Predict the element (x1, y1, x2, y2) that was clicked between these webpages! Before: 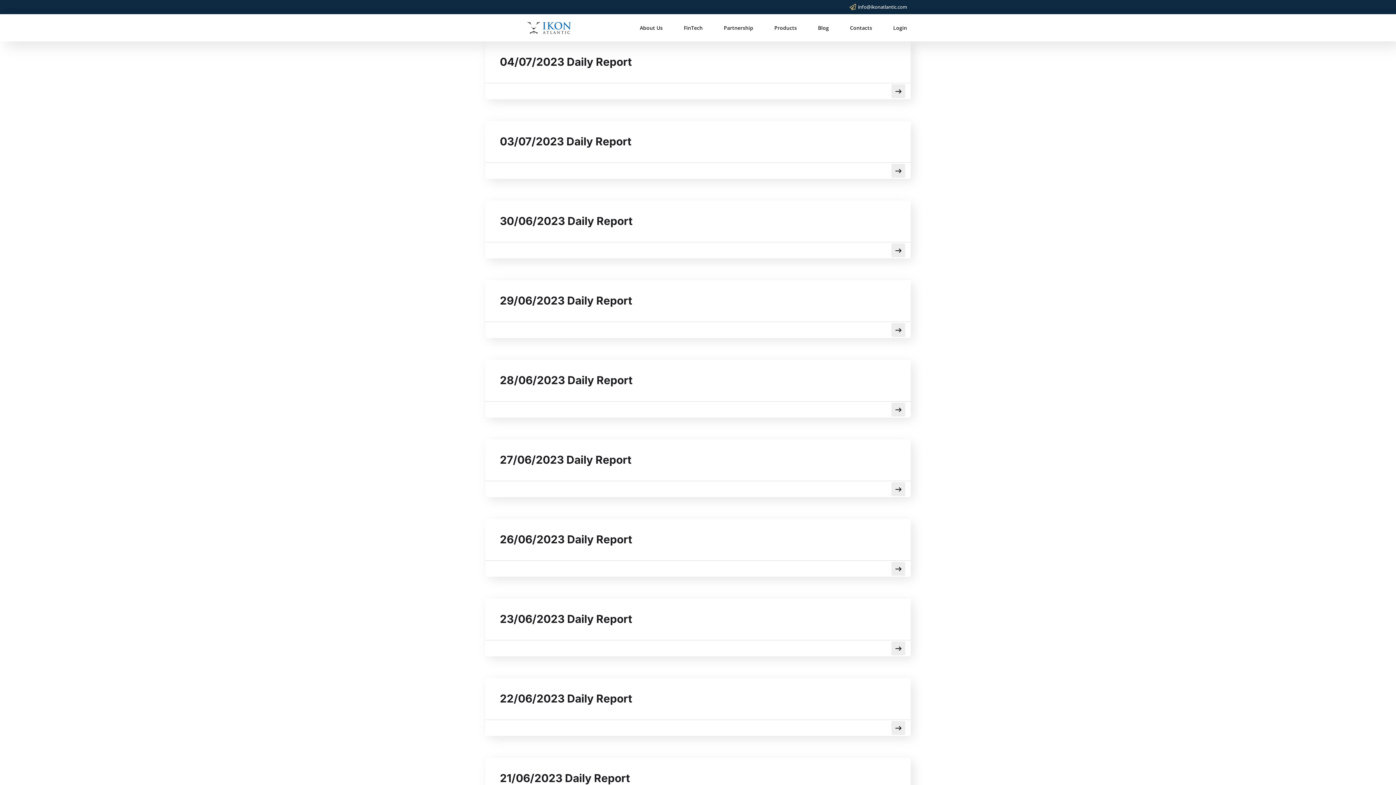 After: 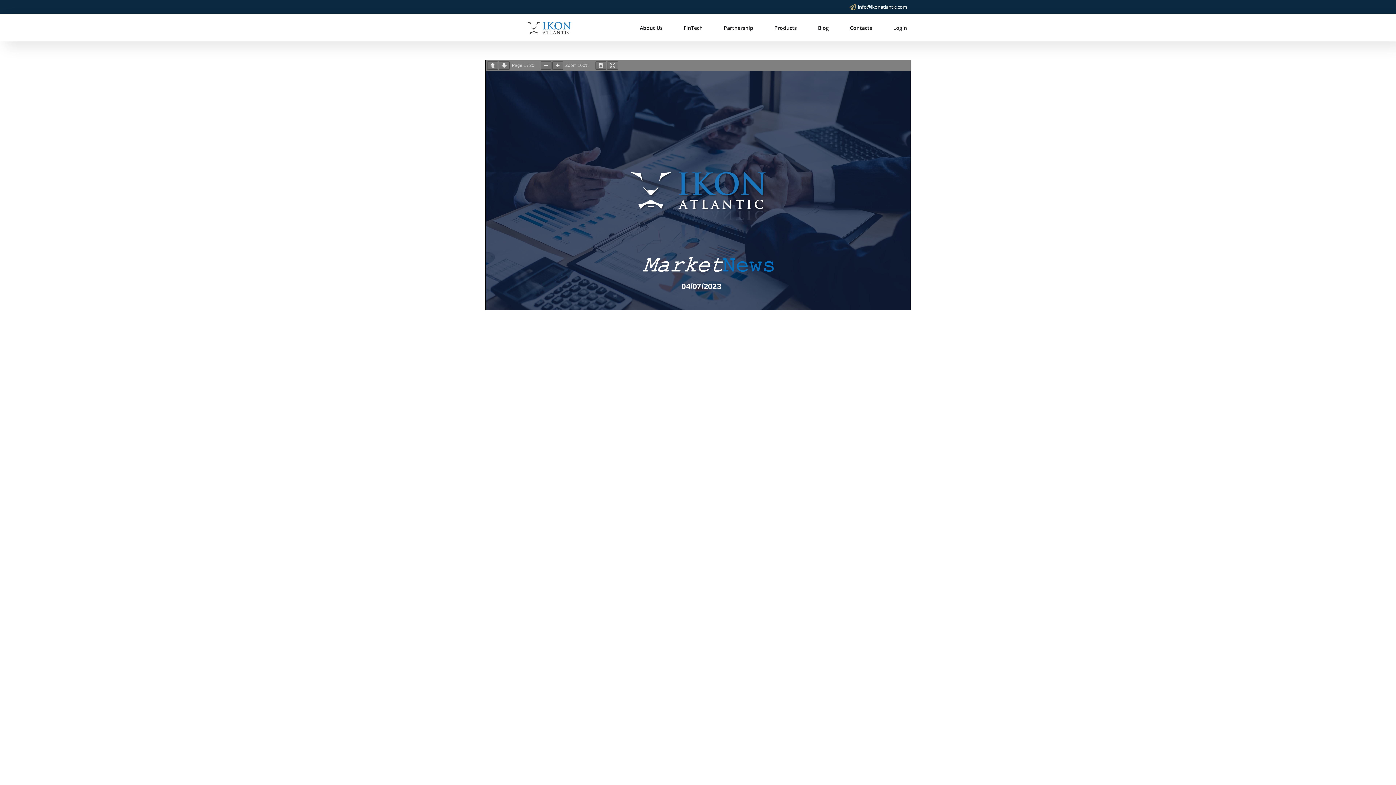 Action: bbox: (500, 55, 632, 68) label: 04/07/2023 Daily Report